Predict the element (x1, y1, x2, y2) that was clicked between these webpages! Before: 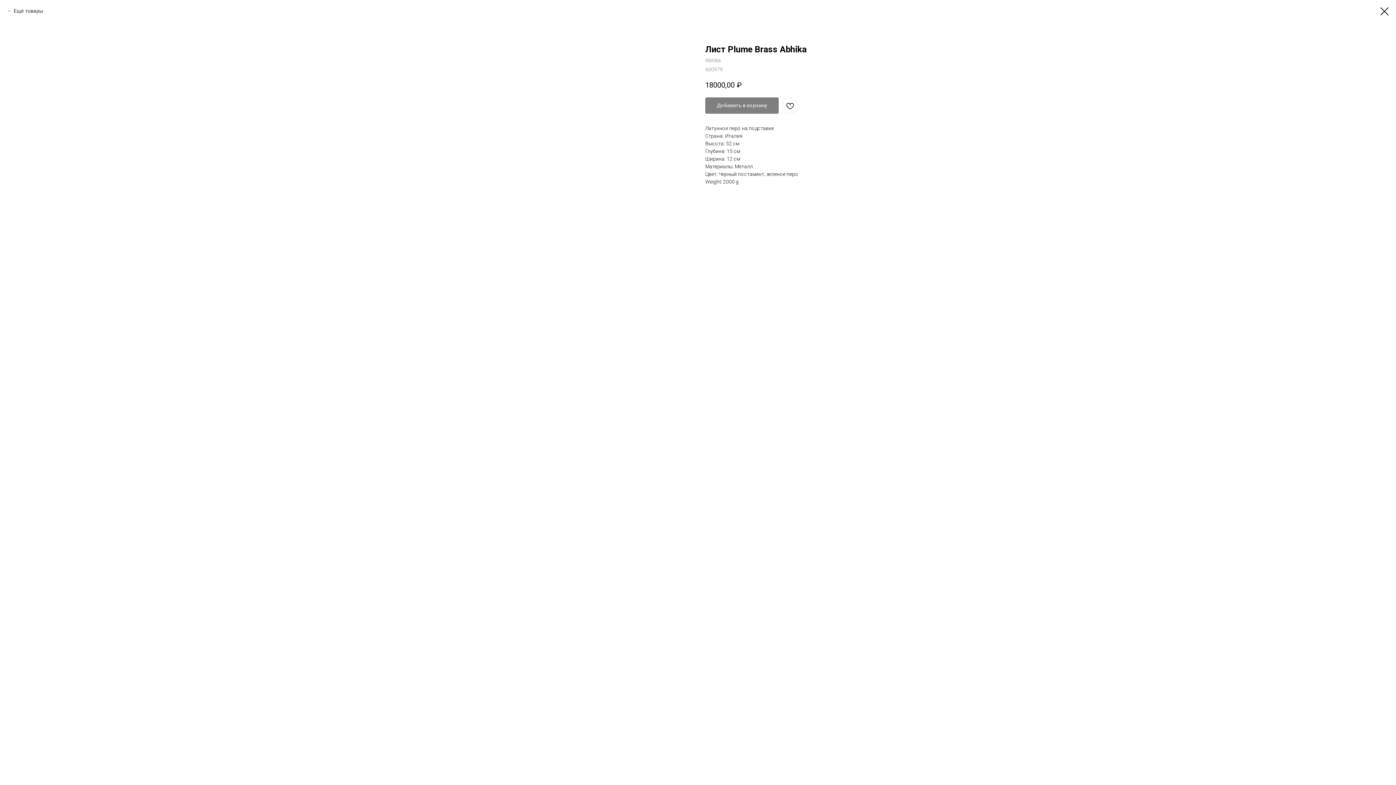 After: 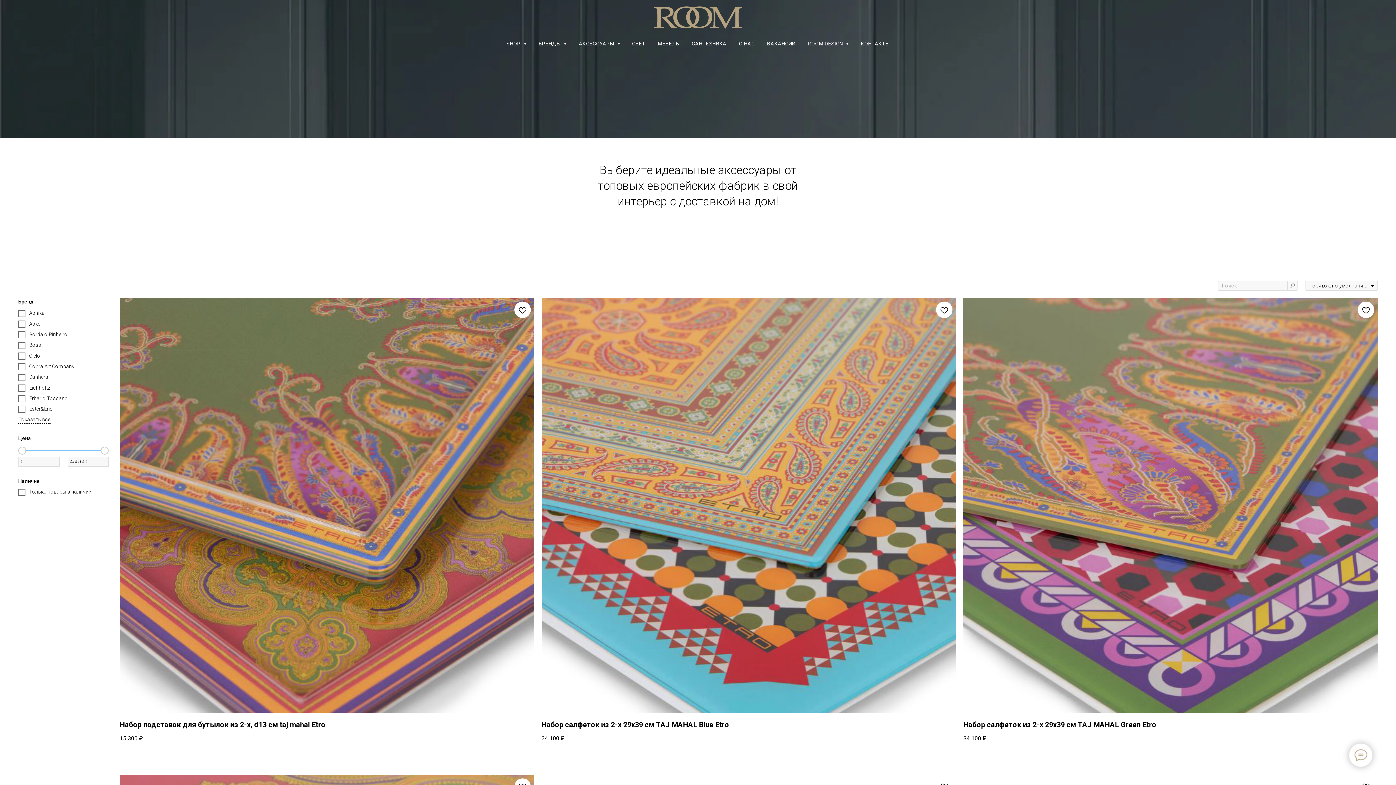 Action: bbox: (7, 7, 42, 14) label: Ещё товары